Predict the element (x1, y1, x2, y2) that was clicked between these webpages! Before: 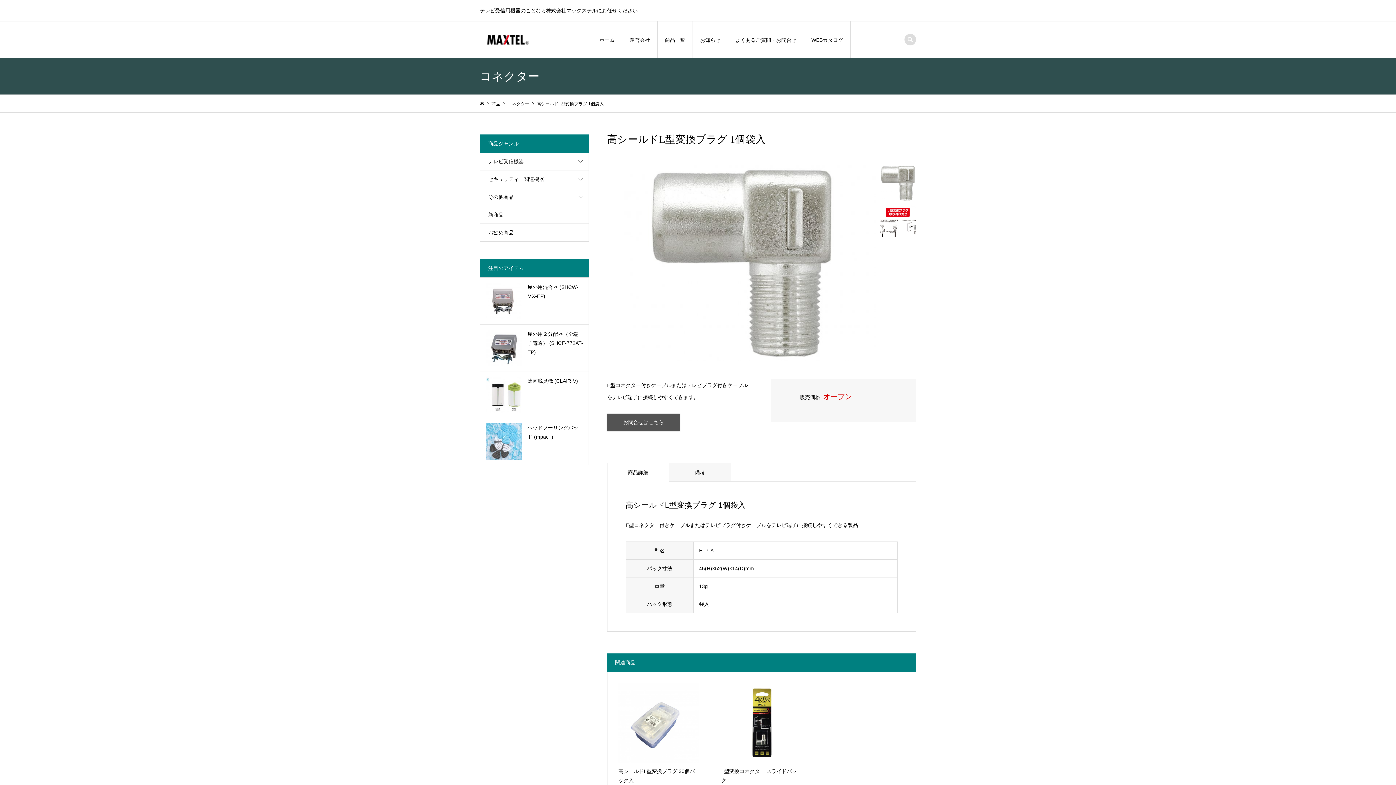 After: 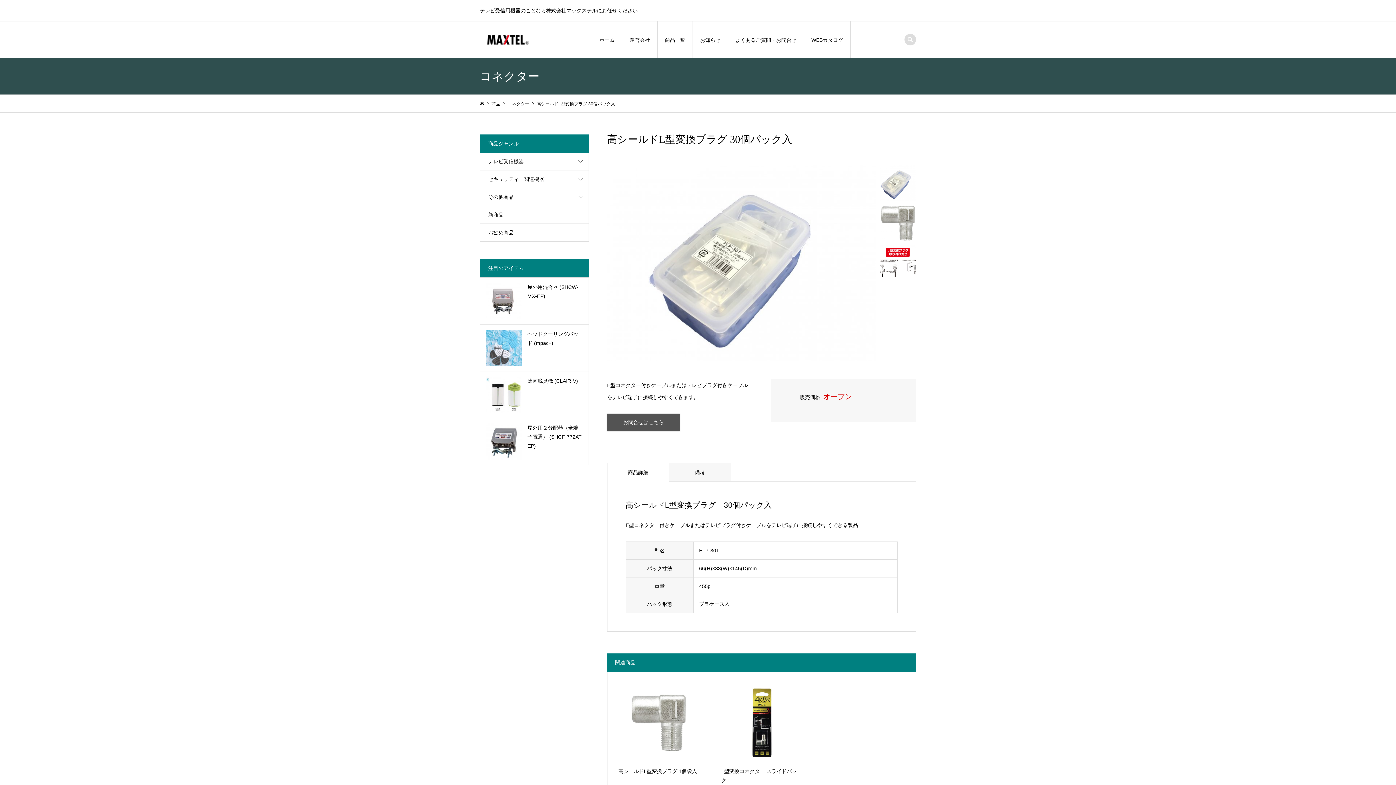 Action: bbox: (607, 671, 710, 793) label: 高シールドL型変換プラグ 30個パック入

¥0